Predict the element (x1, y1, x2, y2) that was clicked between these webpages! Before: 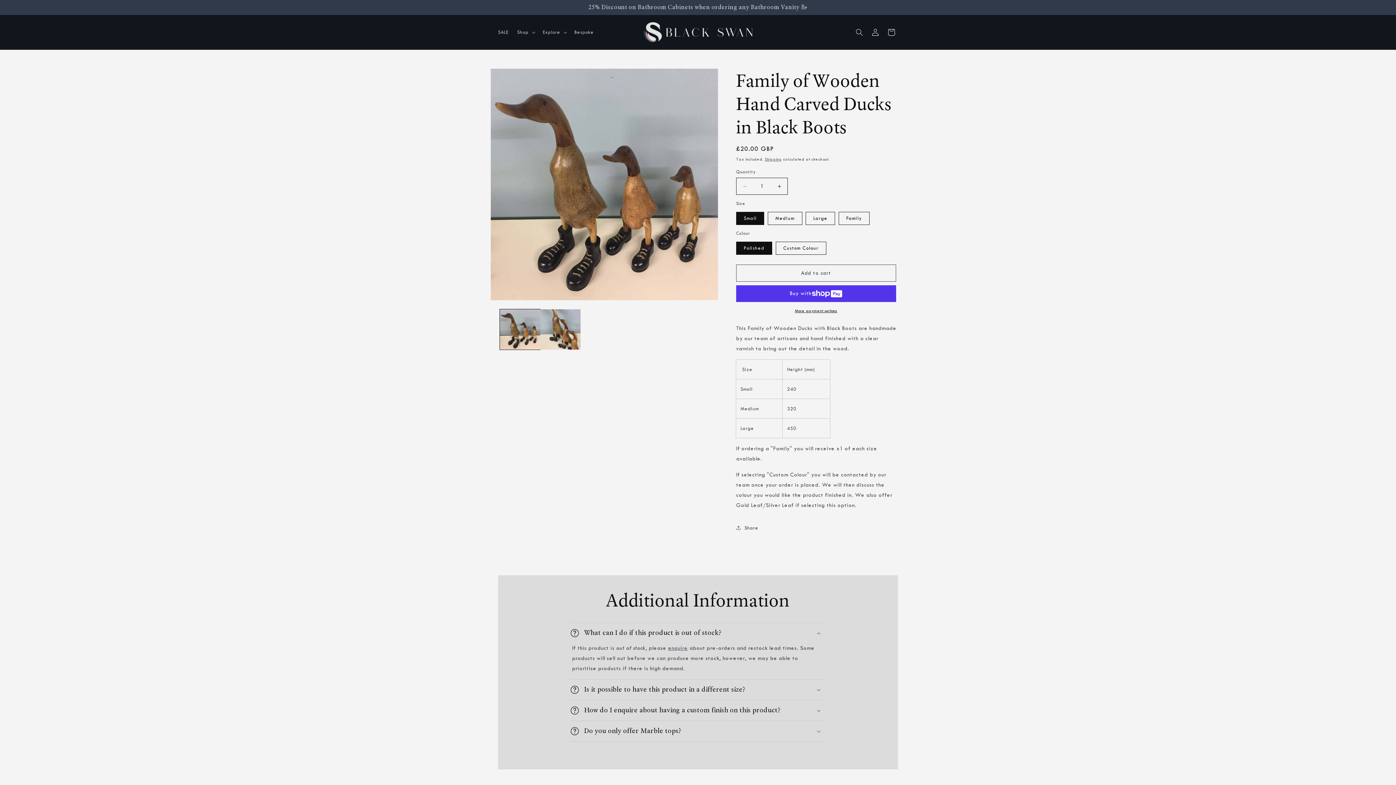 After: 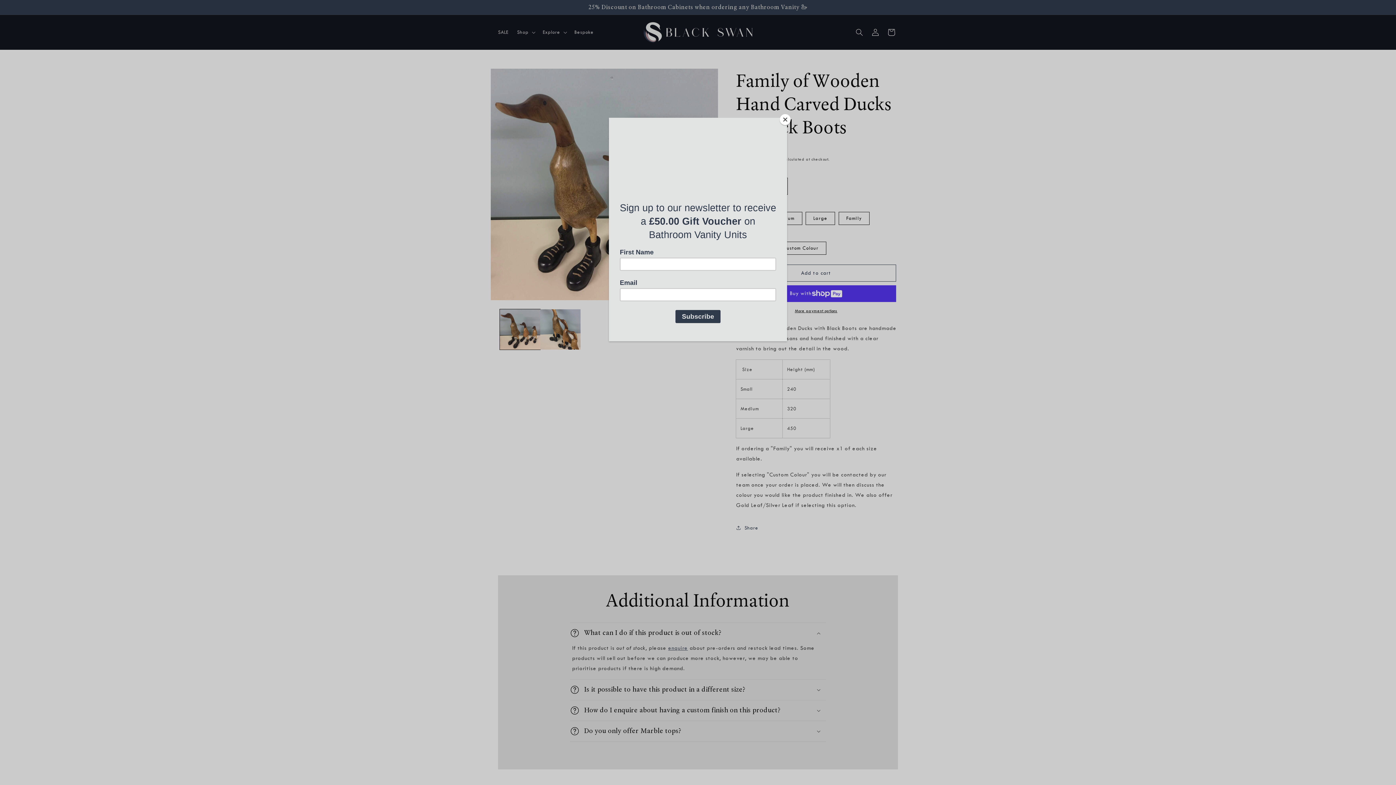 Action: bbox: (736, 264, 896, 281) label: Add to cart